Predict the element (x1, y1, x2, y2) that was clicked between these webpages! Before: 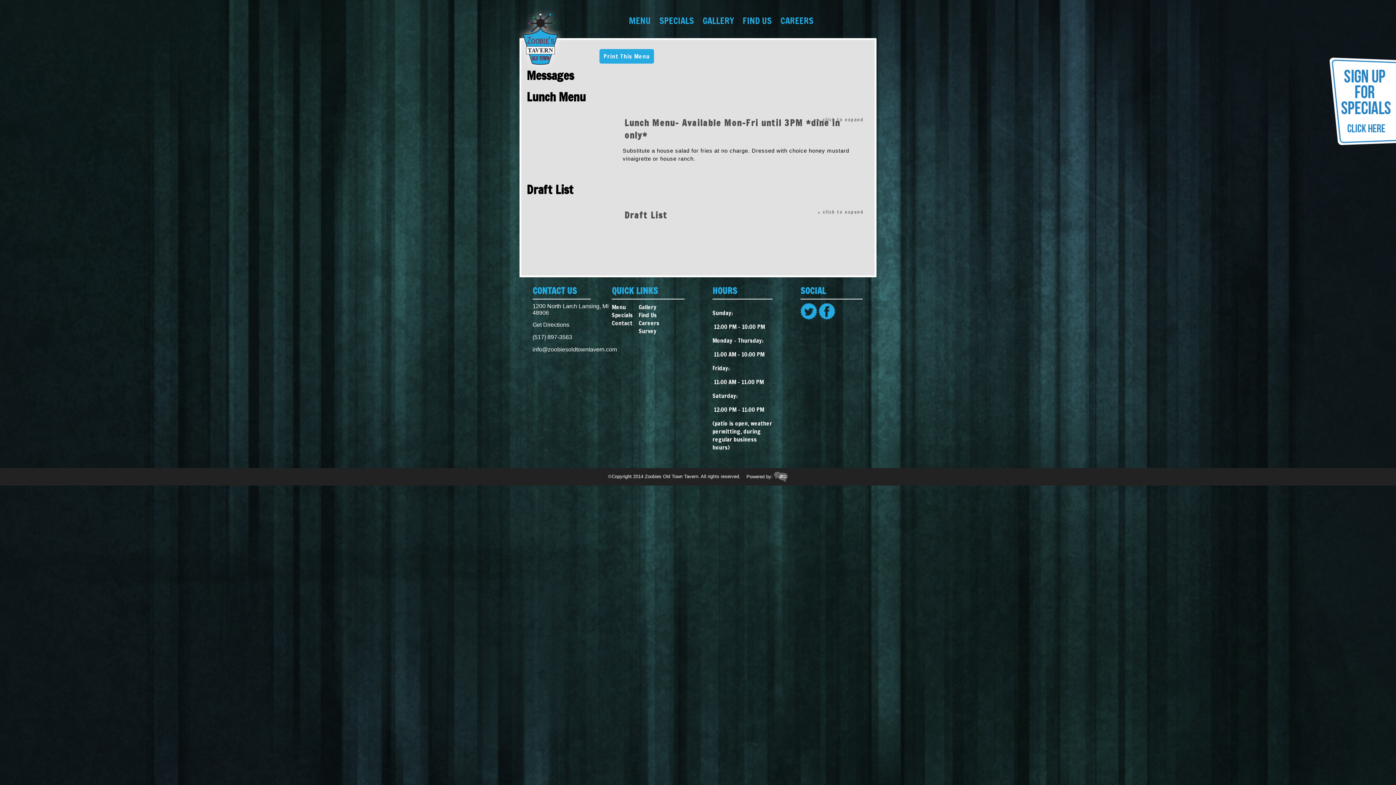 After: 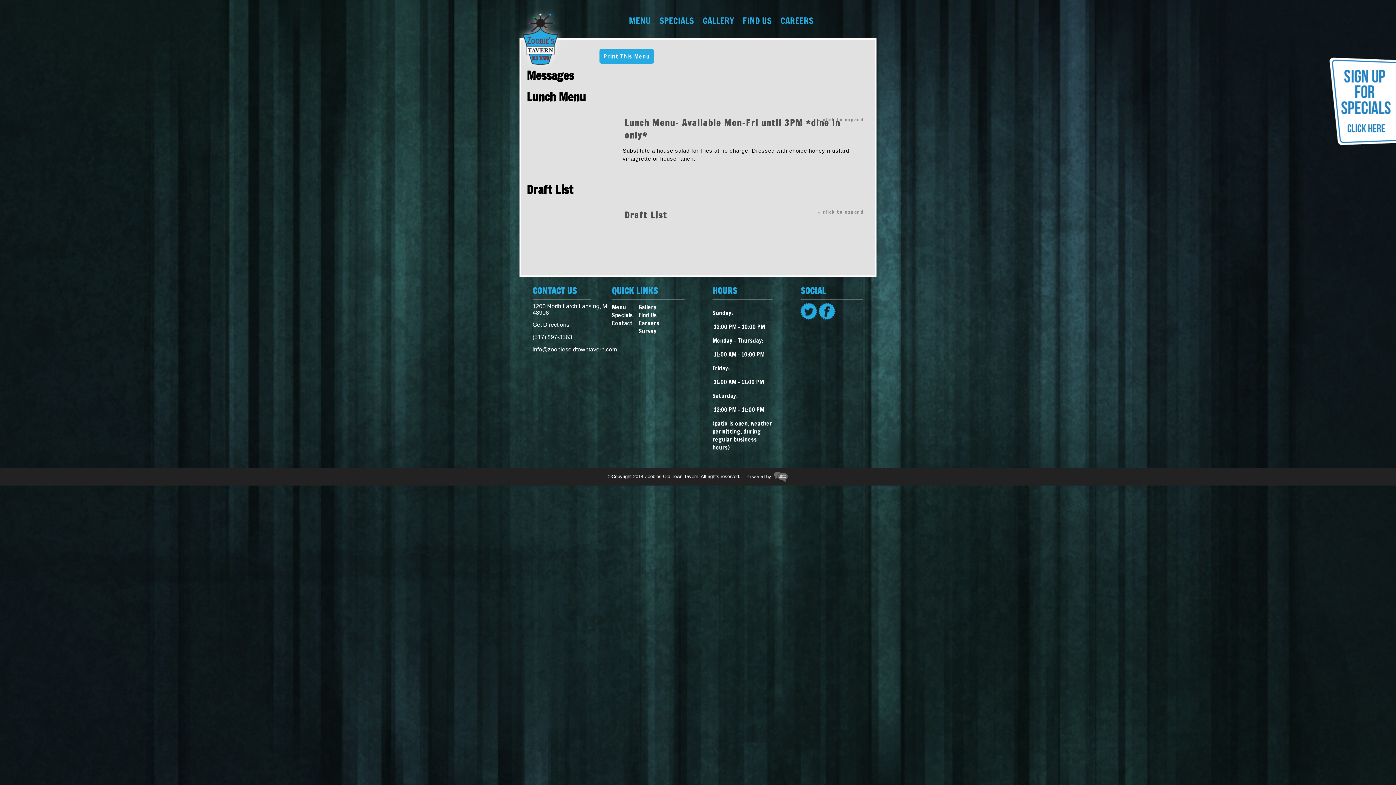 Action: bbox: (818, 313, 835, 321)